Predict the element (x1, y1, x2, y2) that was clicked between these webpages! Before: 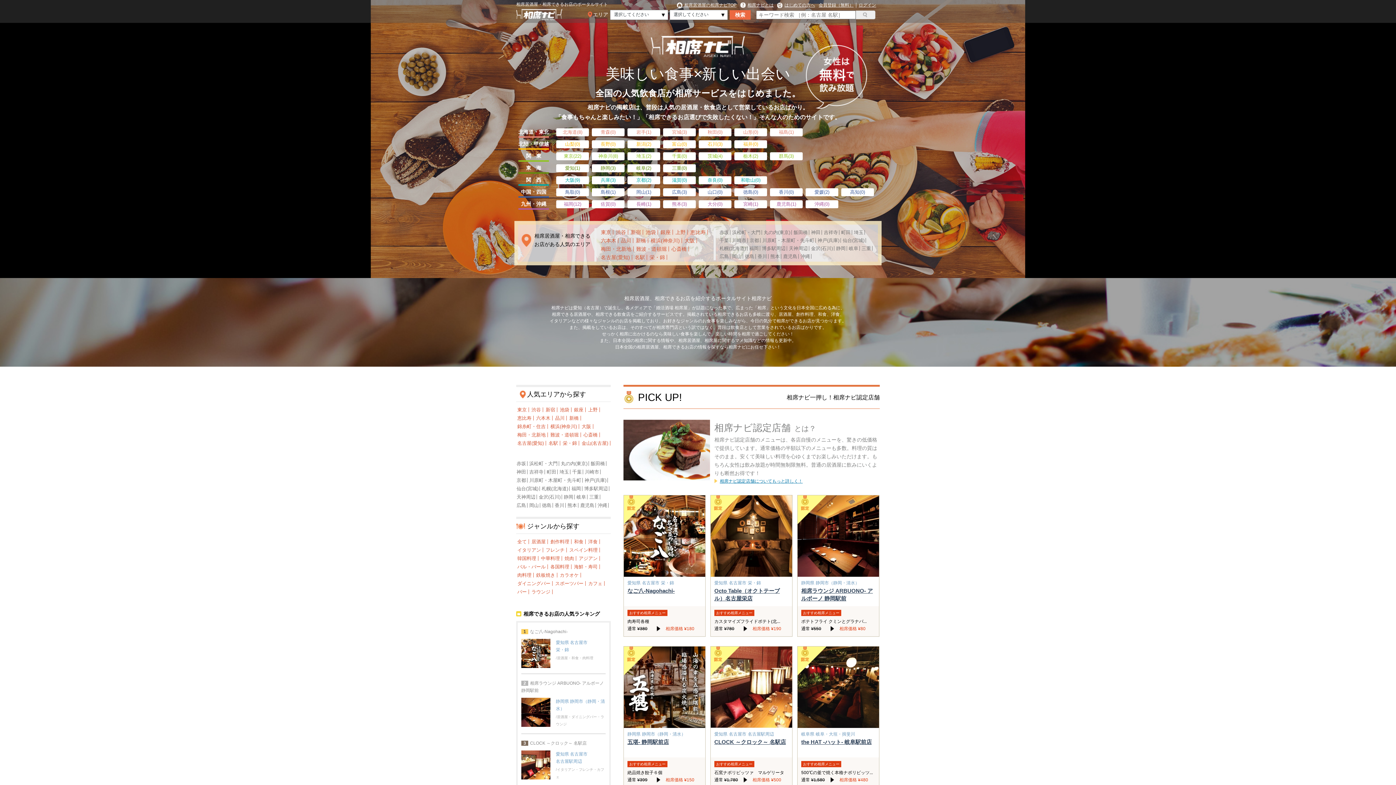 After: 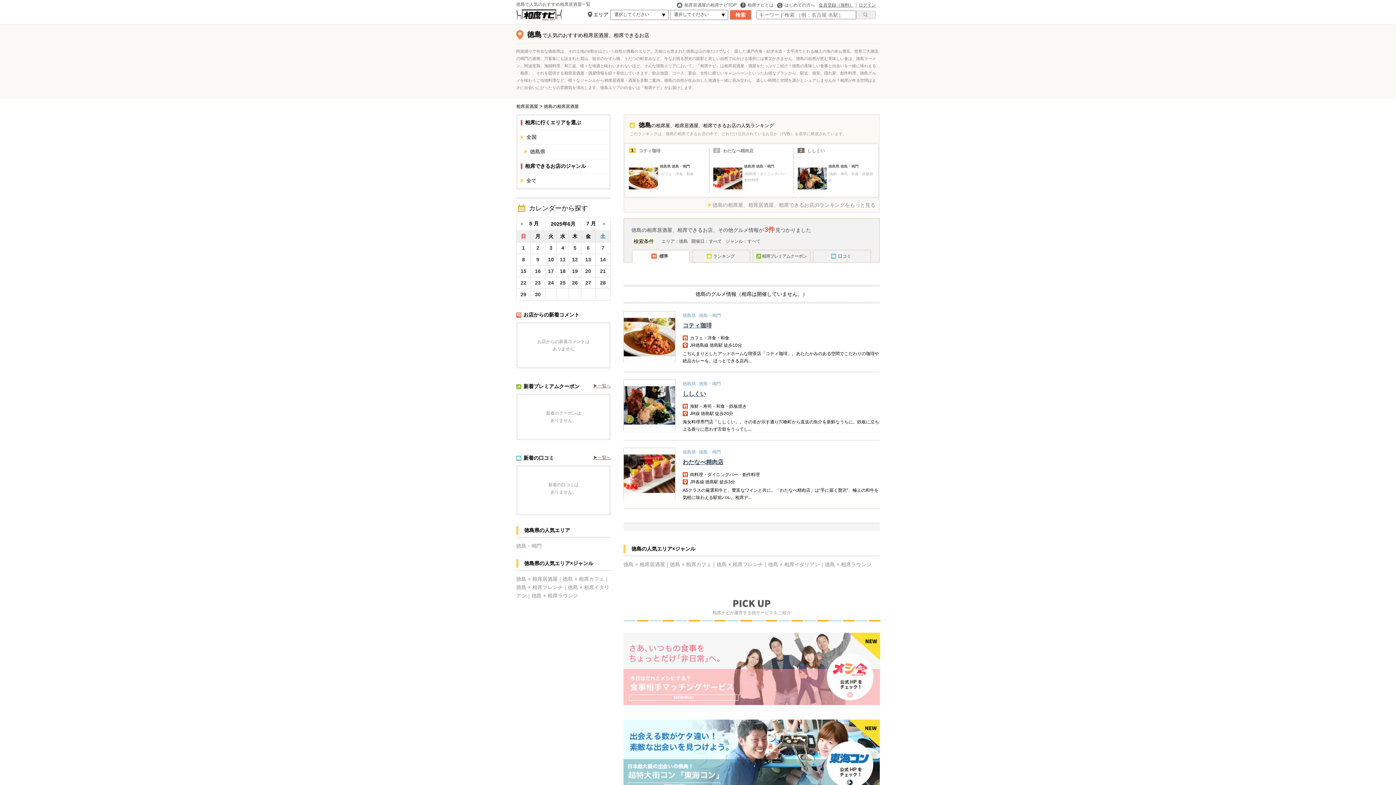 Action: bbox: (734, 188, 767, 196) label: 徳島(0)